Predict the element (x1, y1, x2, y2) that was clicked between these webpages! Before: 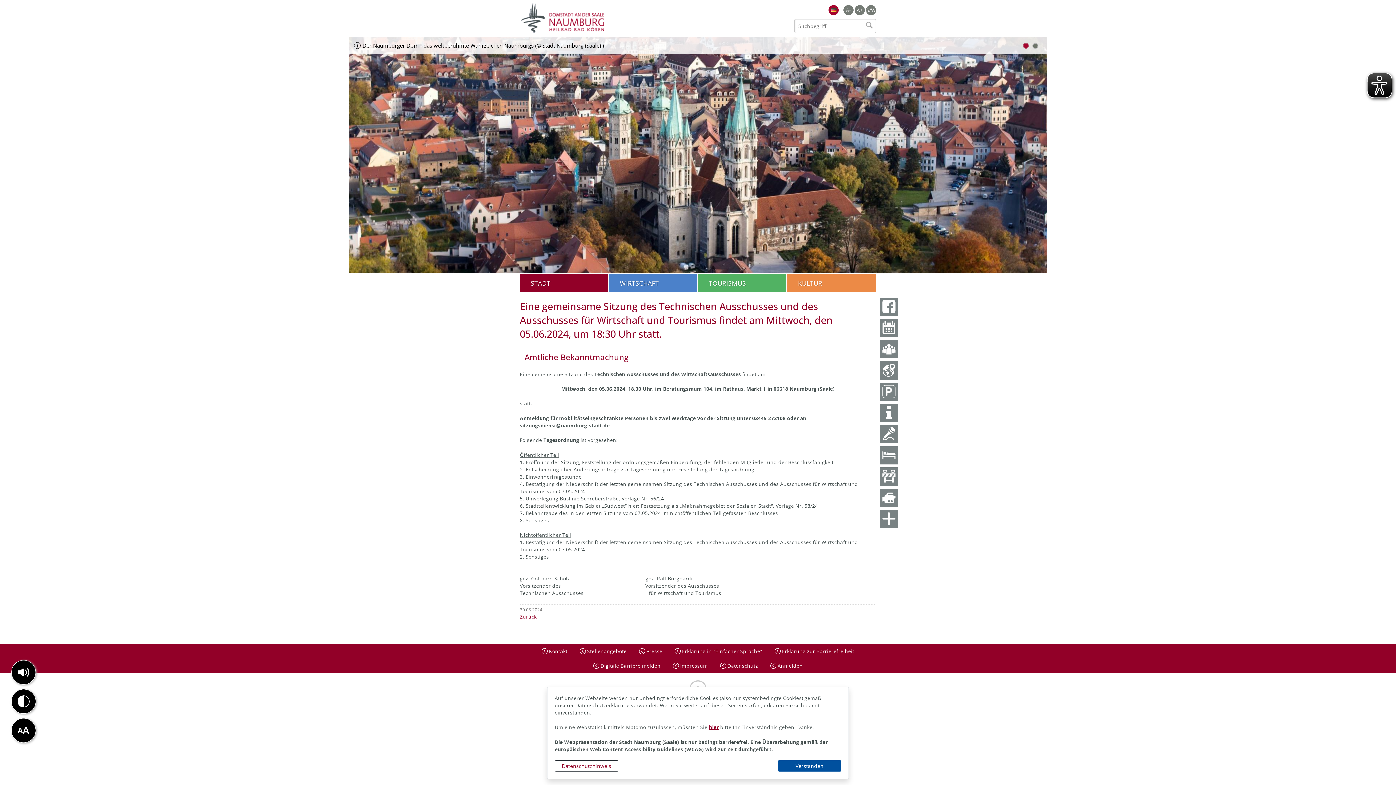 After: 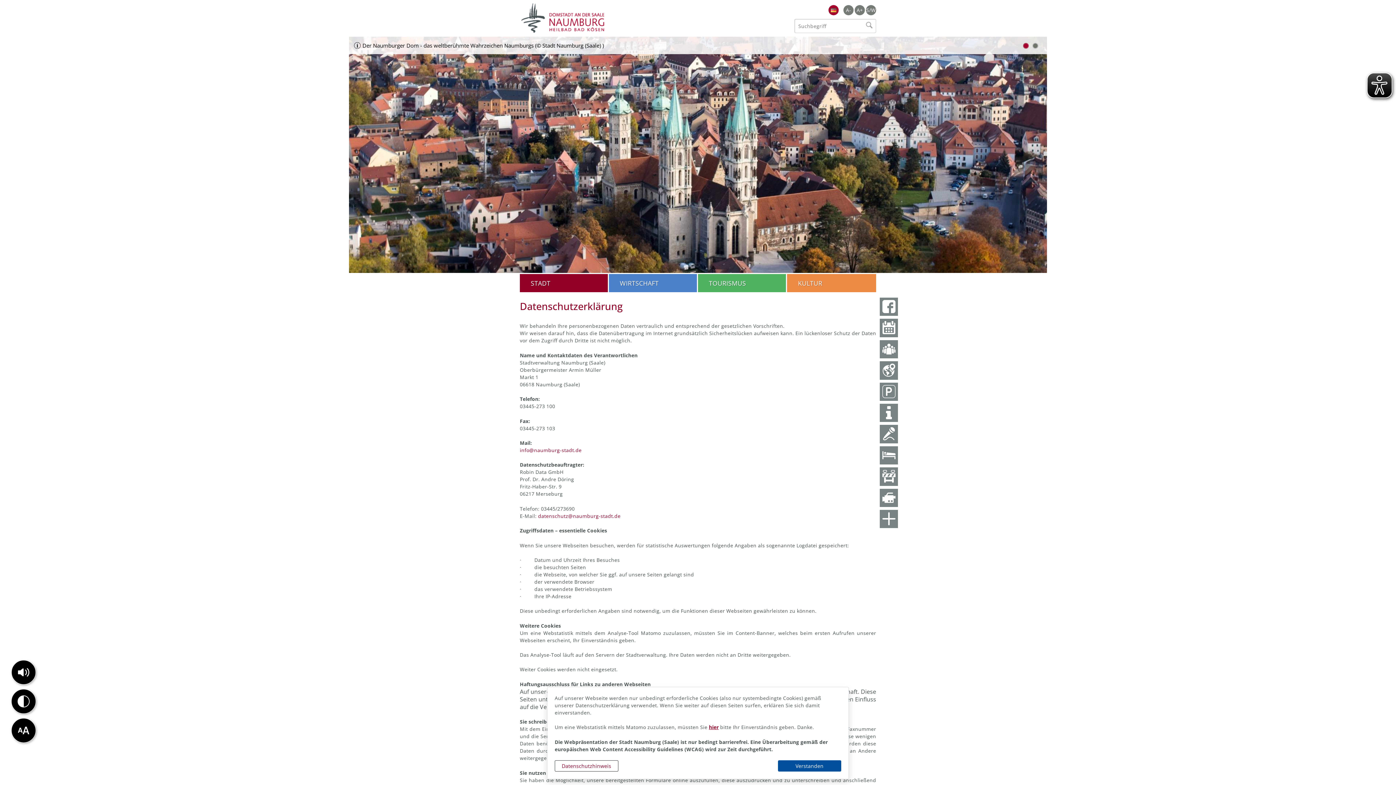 Action: label:  Datenschutz bbox: (714, 658, 763, 673)